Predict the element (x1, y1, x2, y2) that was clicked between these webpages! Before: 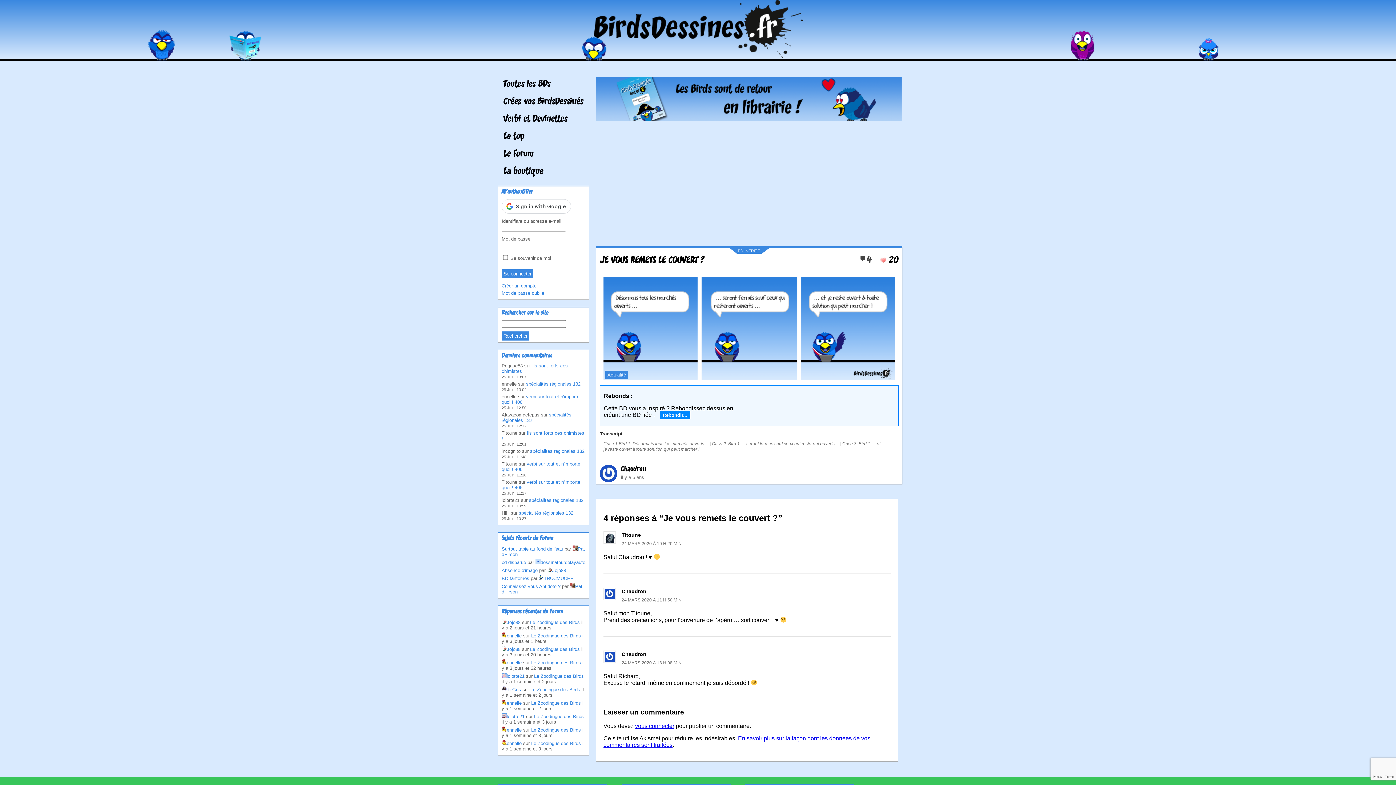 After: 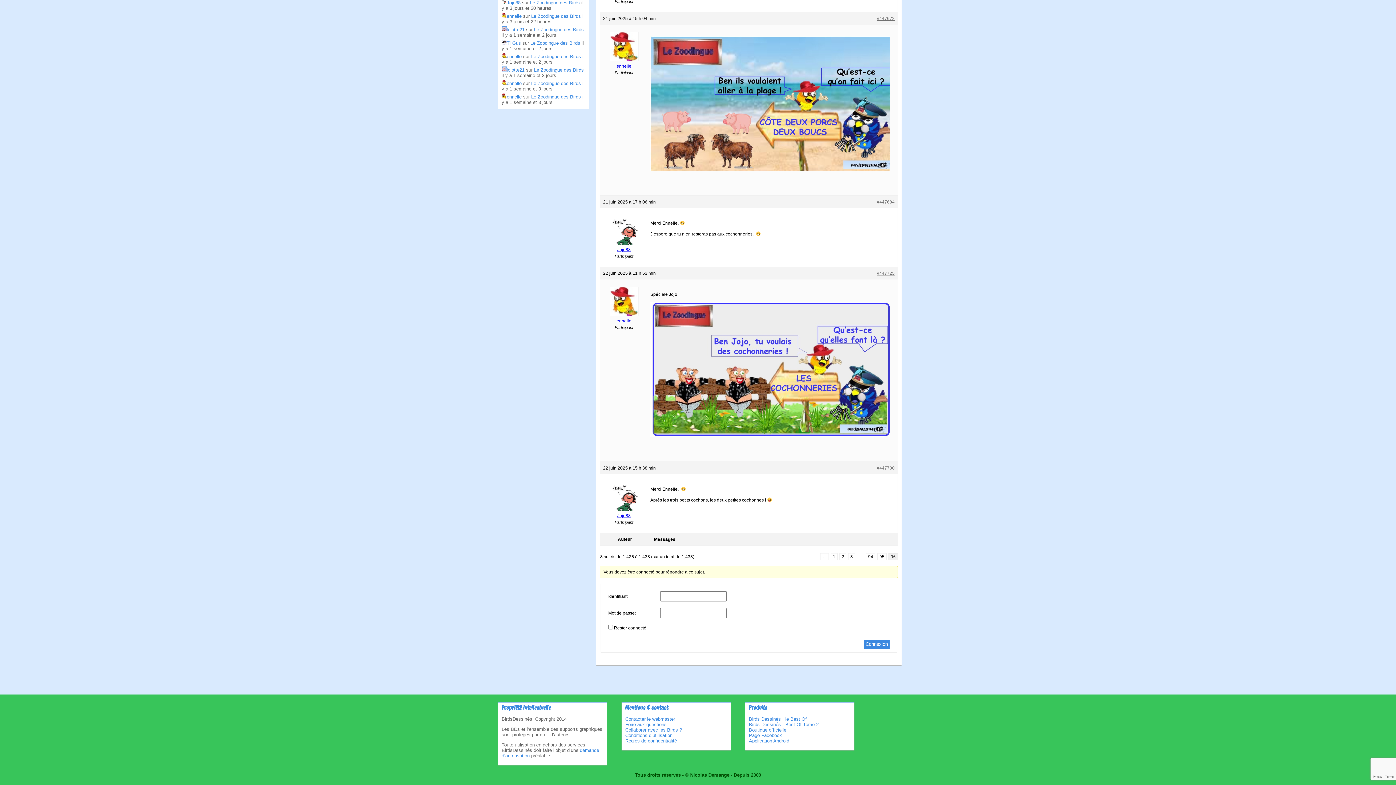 Action: bbox: (531, 660, 581, 665) label: Le Zoodingue des Birds